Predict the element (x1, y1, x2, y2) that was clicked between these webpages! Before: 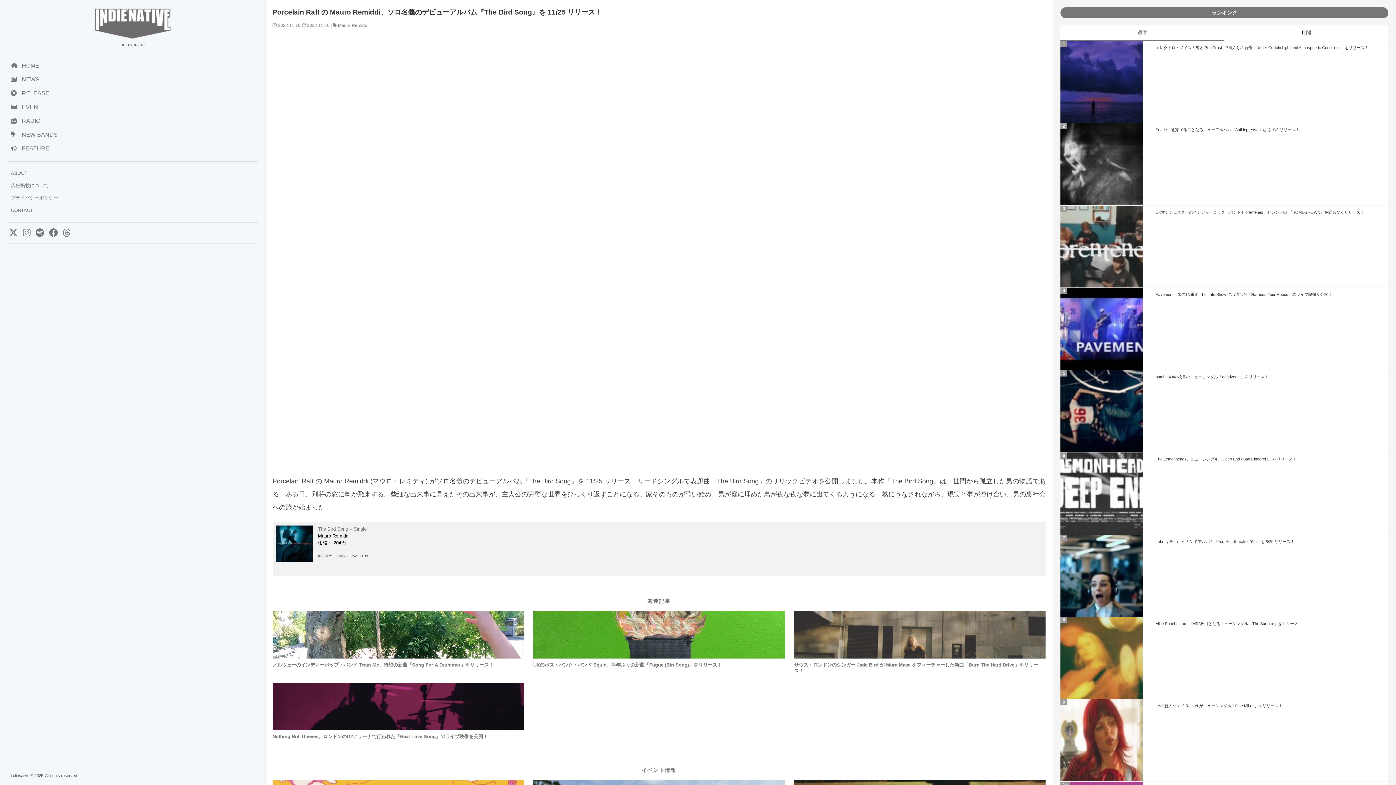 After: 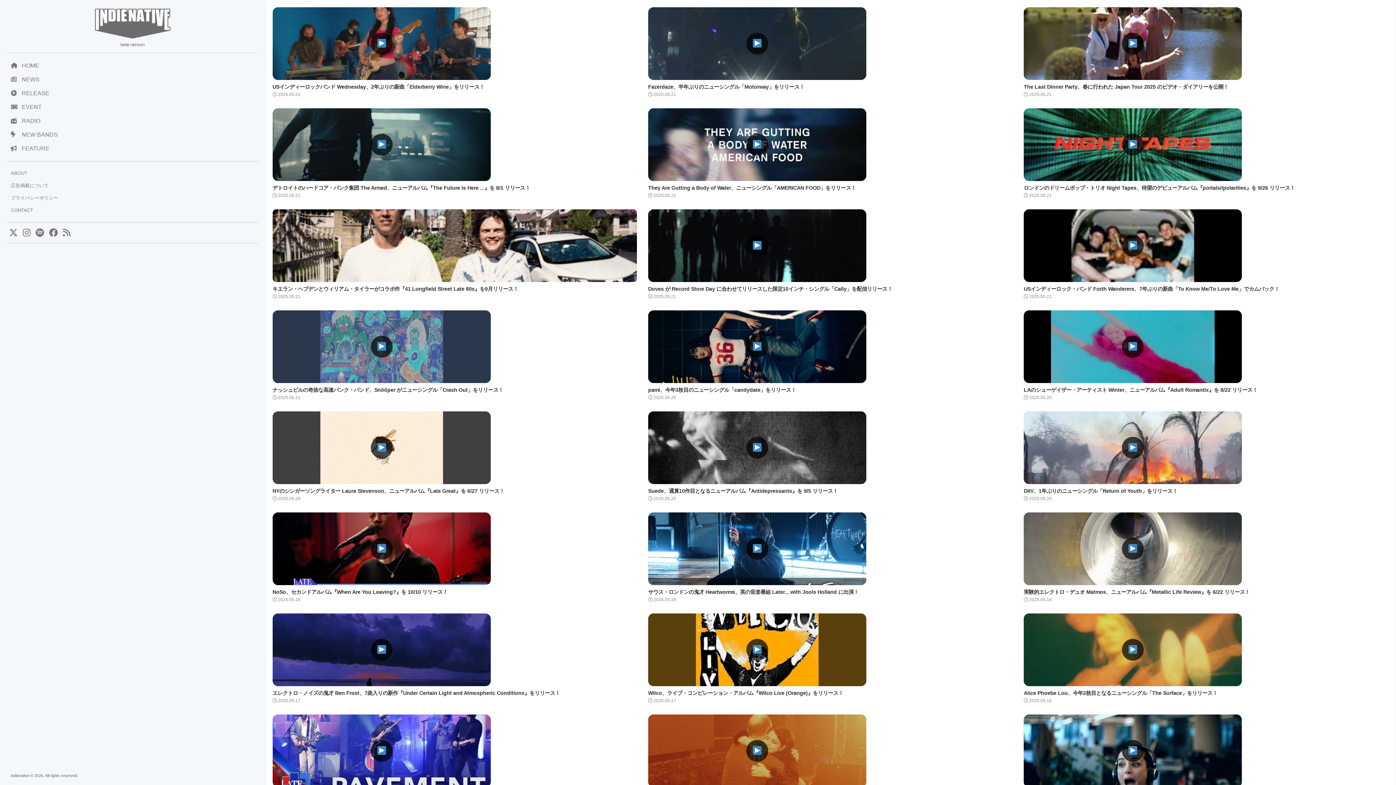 Action: label: NEWS bbox: (7, 72, 258, 86)